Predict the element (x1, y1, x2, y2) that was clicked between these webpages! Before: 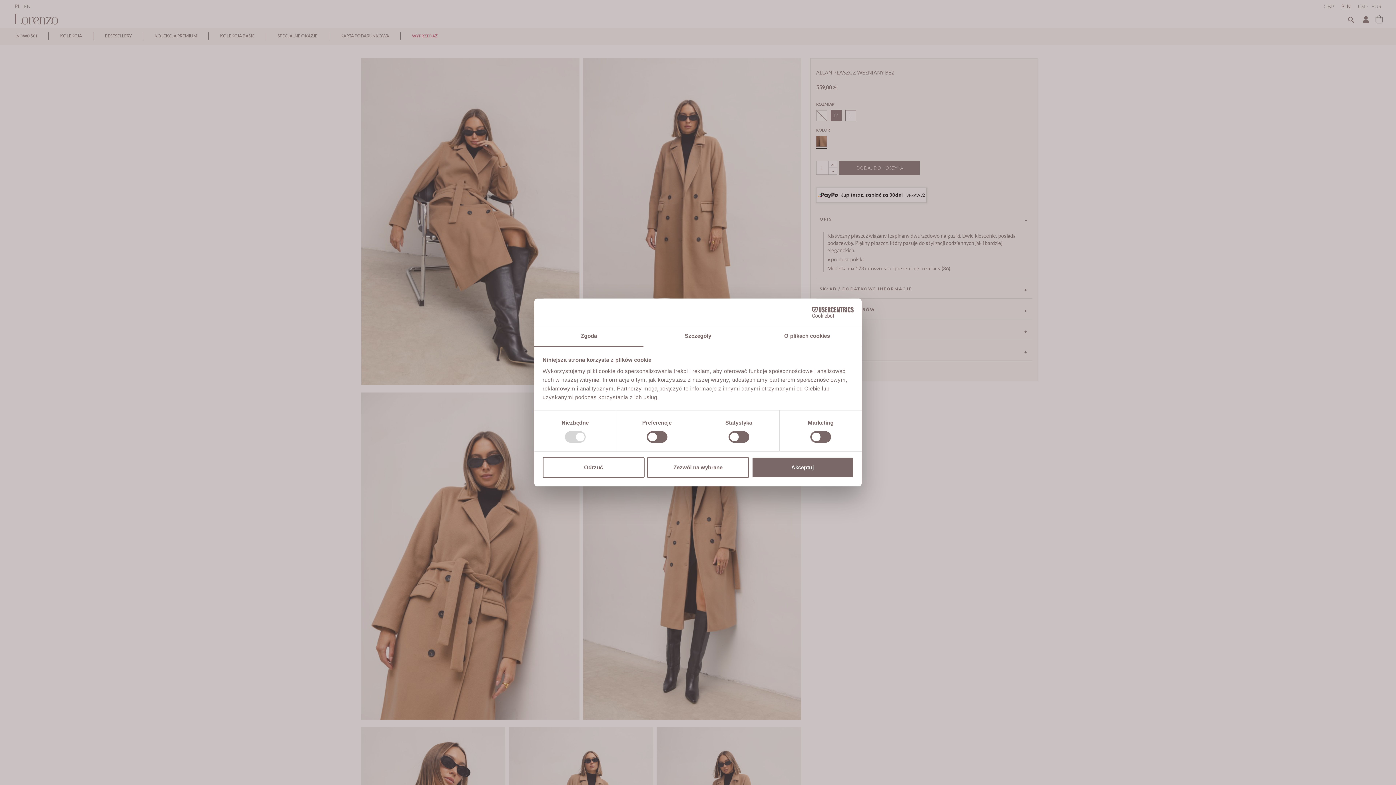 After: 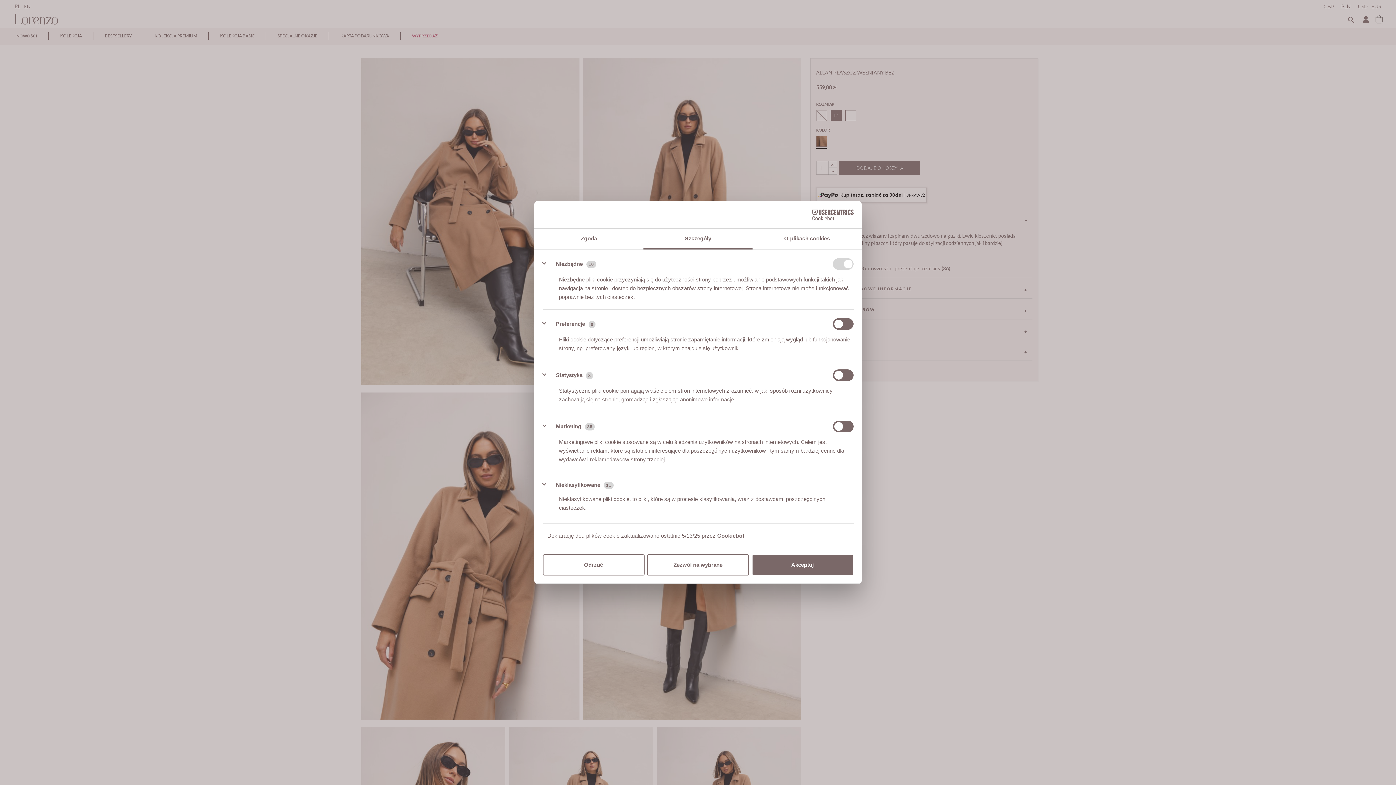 Action: label: Szczegóły bbox: (643, 326, 752, 347)